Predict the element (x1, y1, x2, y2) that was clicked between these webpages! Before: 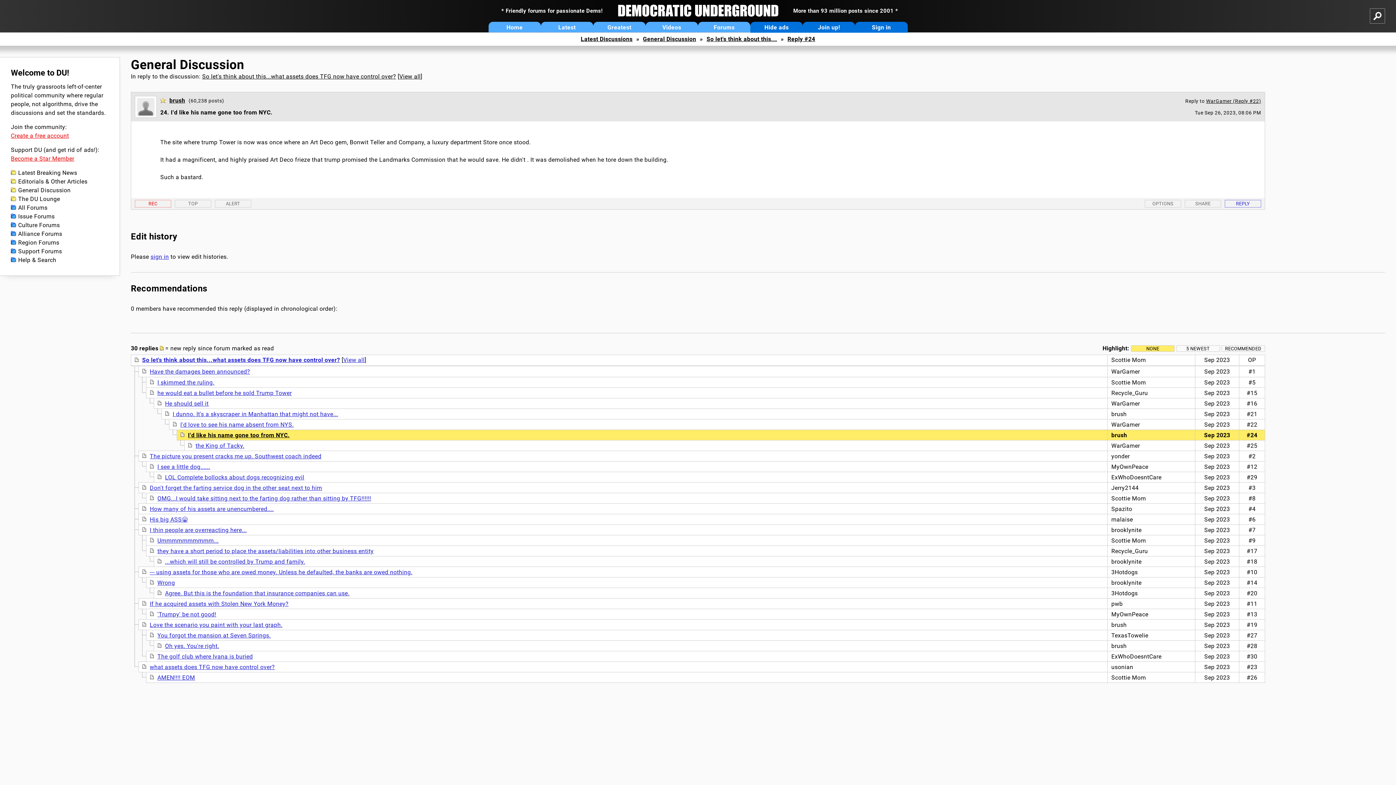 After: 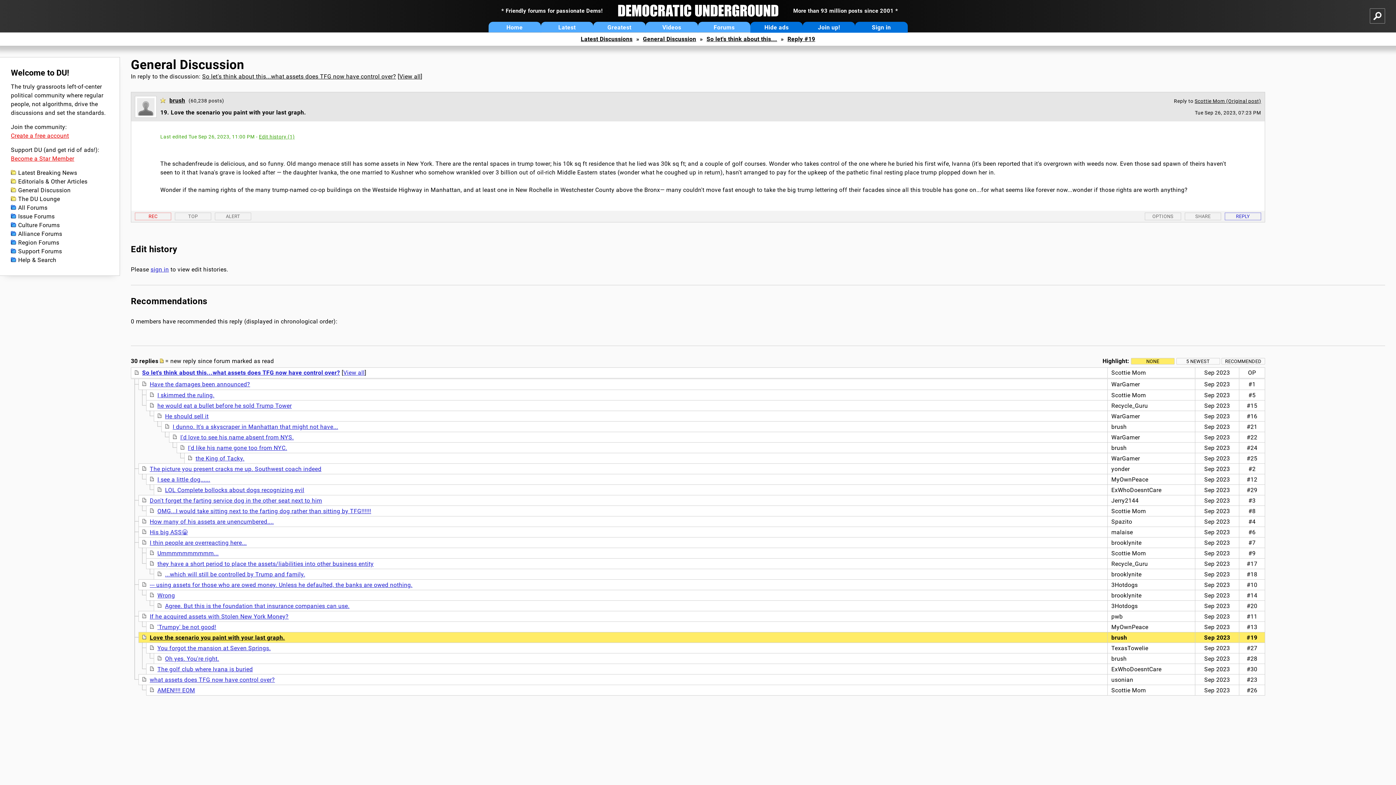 Action: label: Love the scenario you paint with your last graph. bbox: (149, 621, 282, 628)